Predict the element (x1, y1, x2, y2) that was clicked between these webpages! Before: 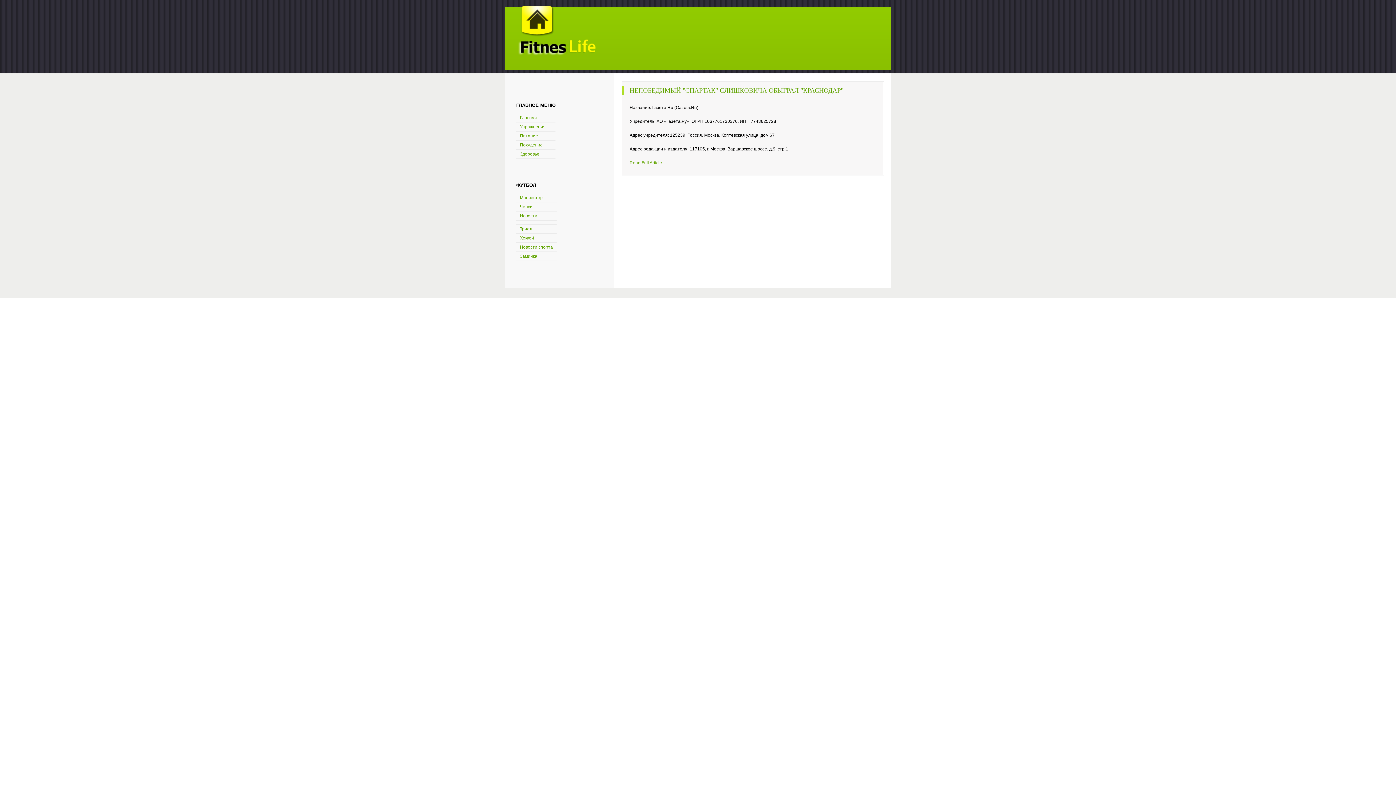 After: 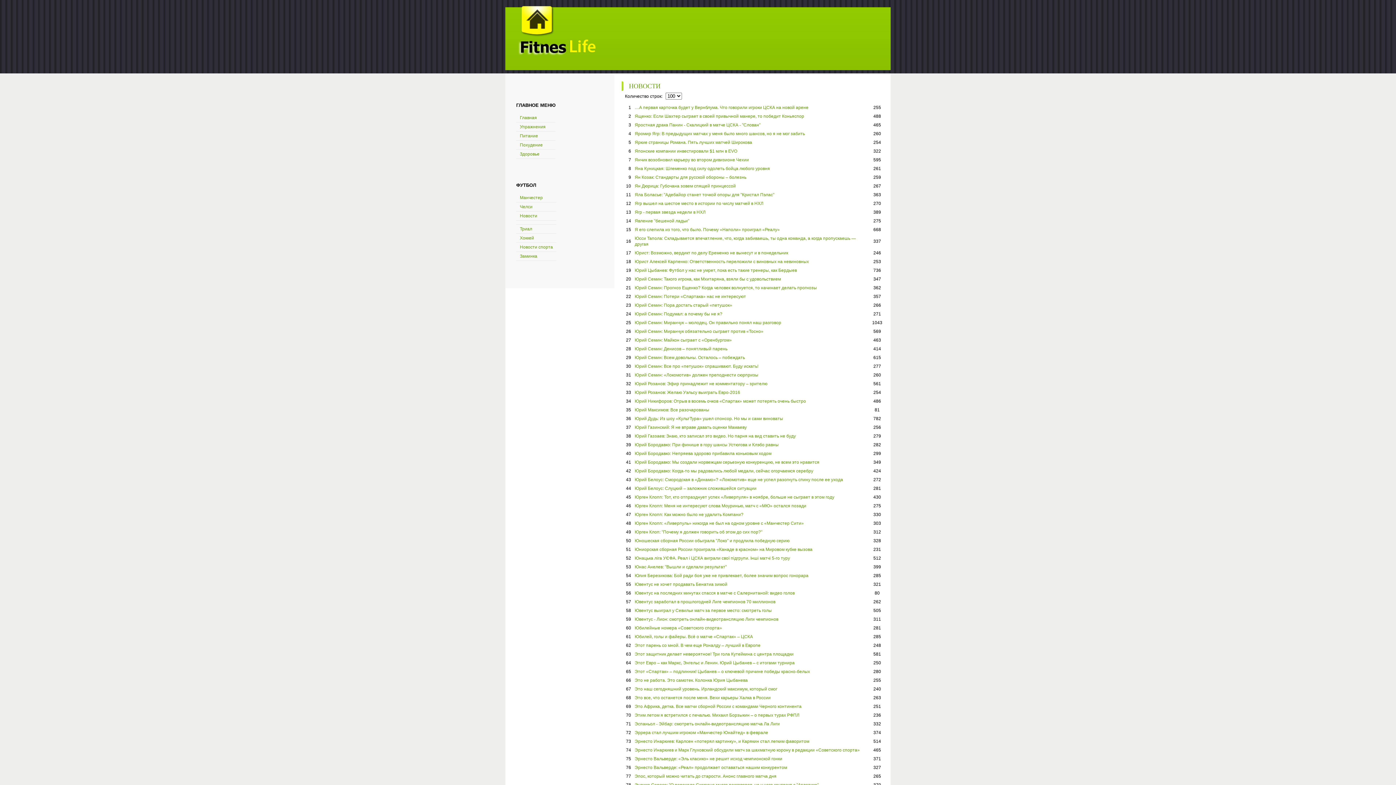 Action: bbox: (520, 213, 537, 218) label: Новости